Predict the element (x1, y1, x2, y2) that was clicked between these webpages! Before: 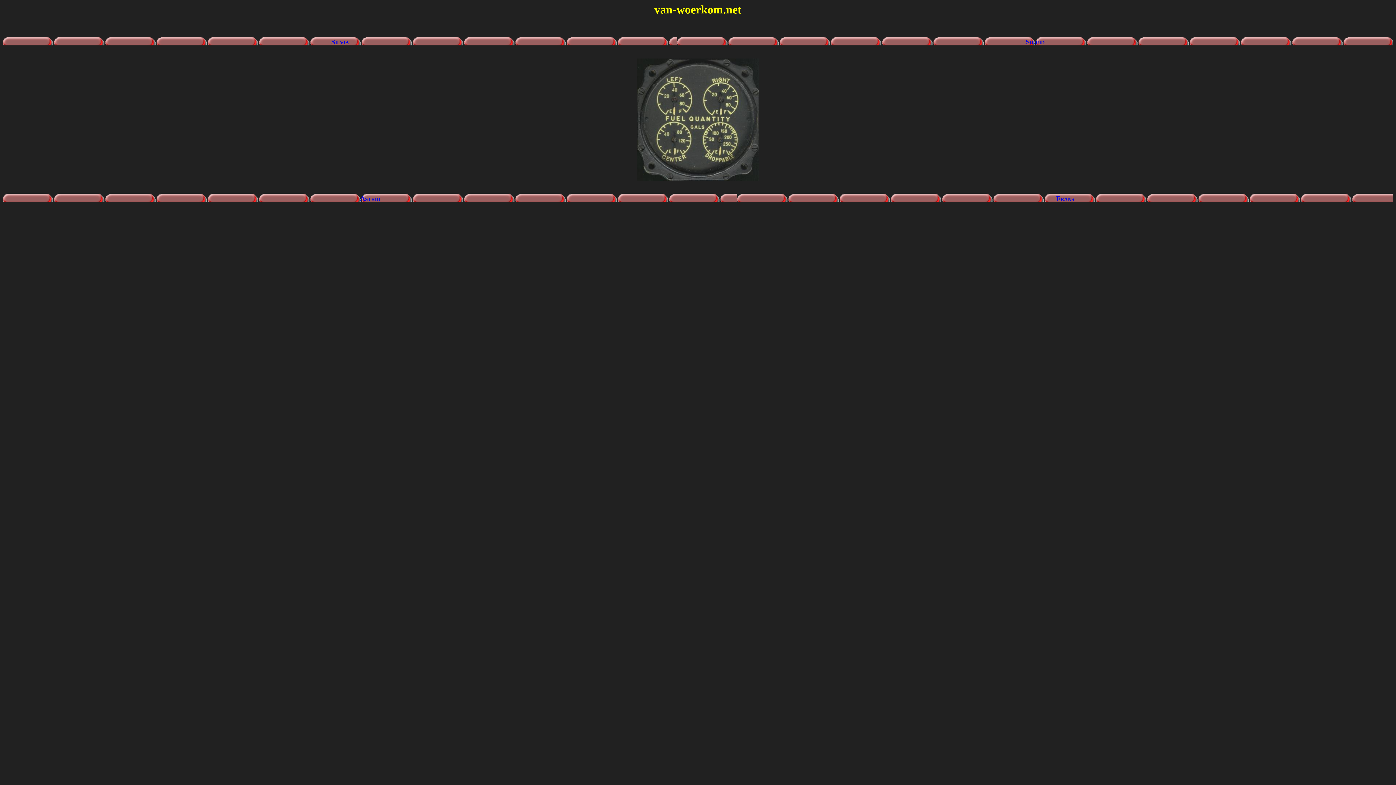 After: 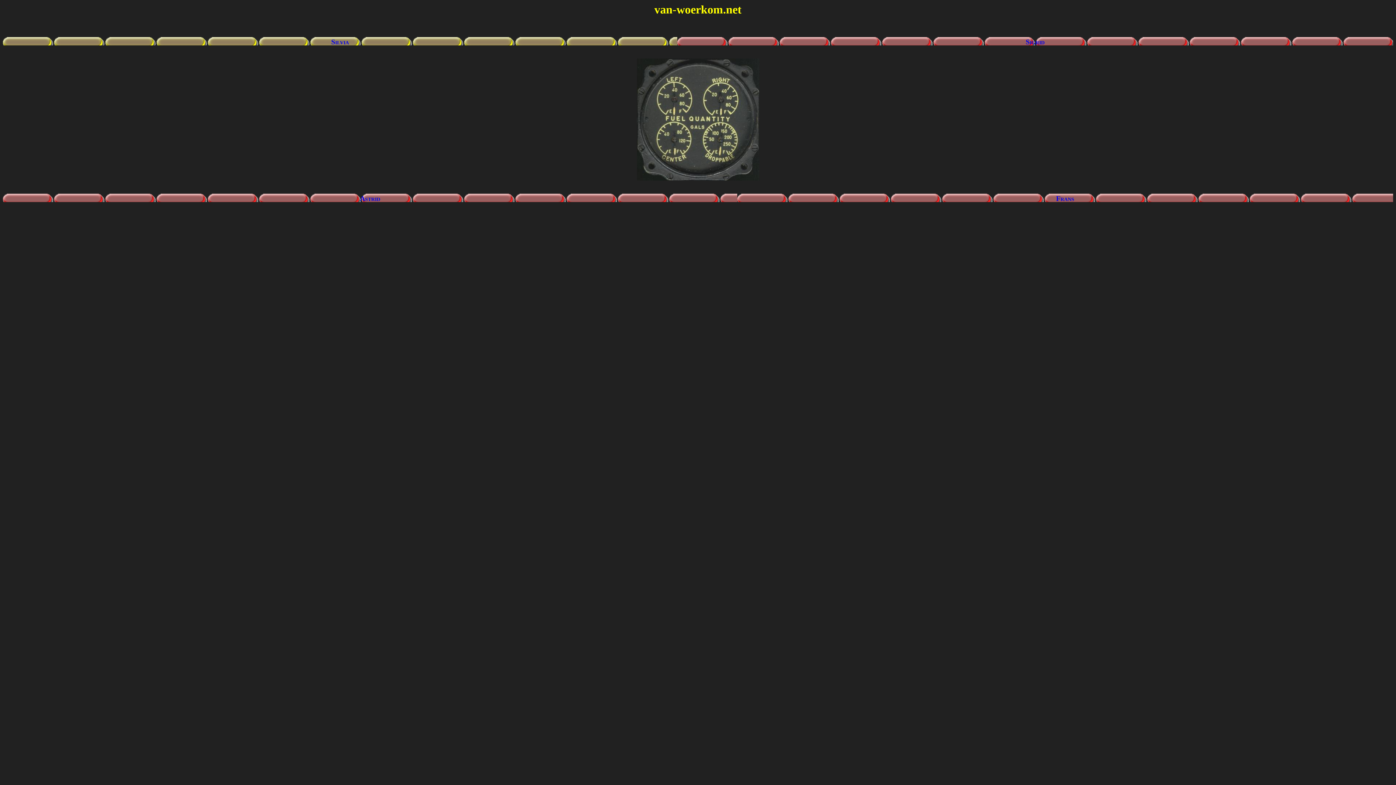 Action: bbox: (2, 37, 677, 45) label: Silvia